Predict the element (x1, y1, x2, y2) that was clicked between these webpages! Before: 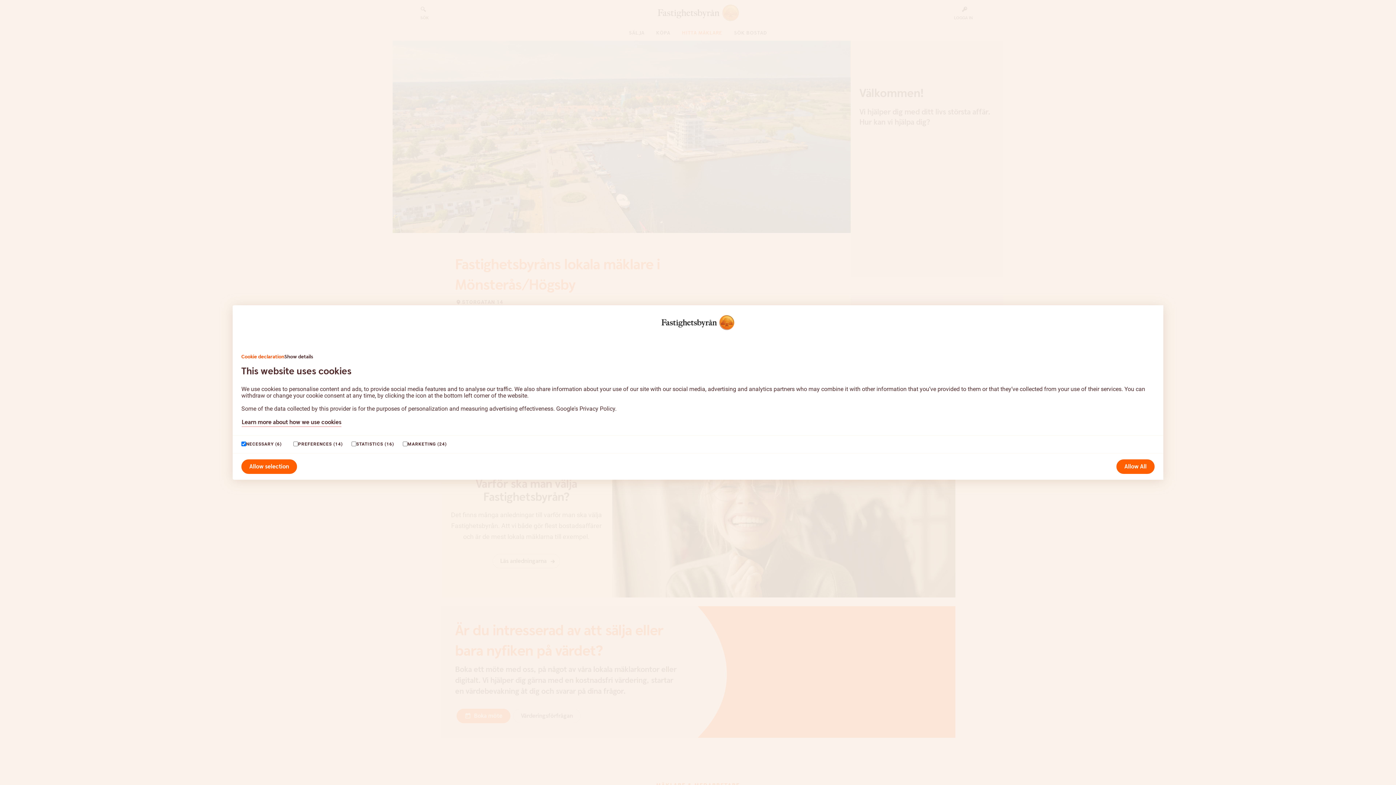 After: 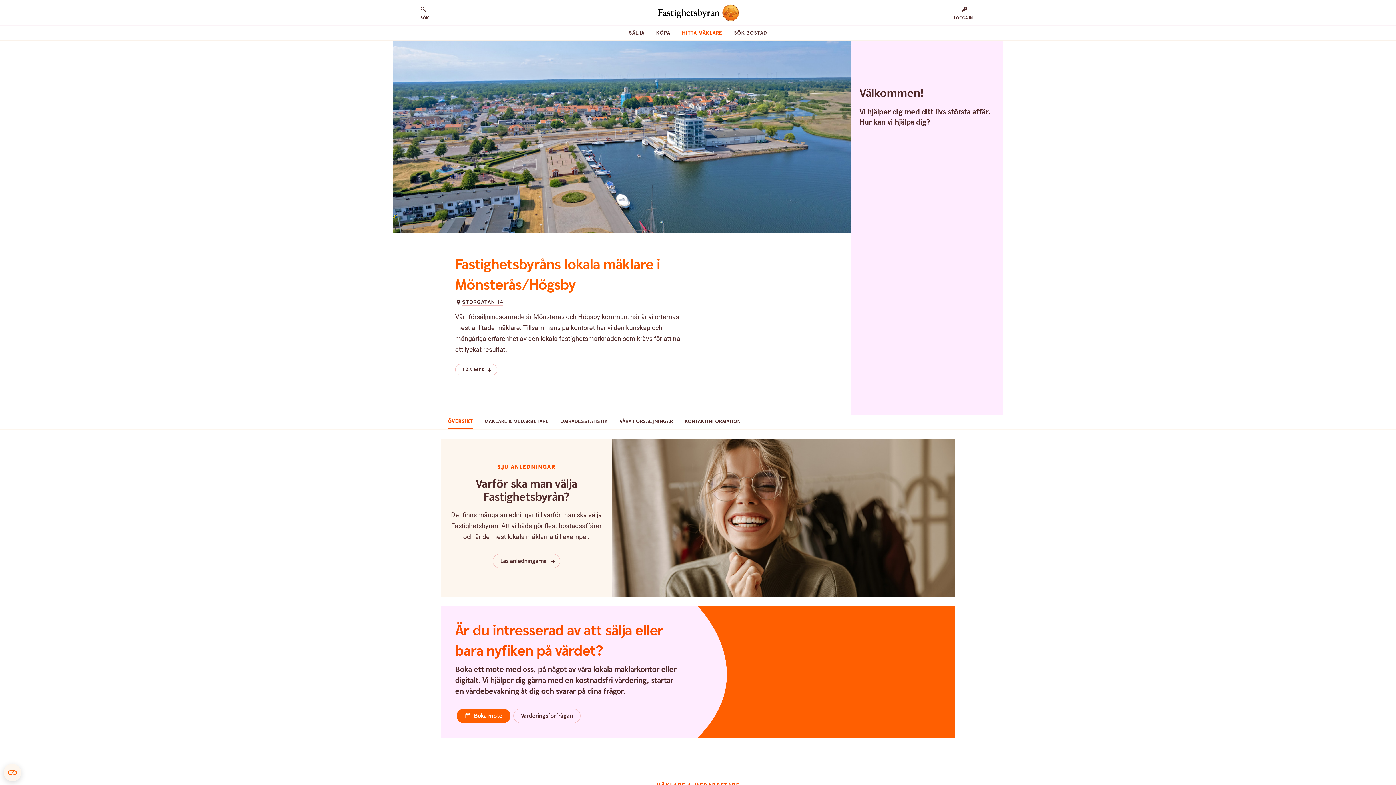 Action: label: Allow selection bbox: (241, 459, 297, 474)